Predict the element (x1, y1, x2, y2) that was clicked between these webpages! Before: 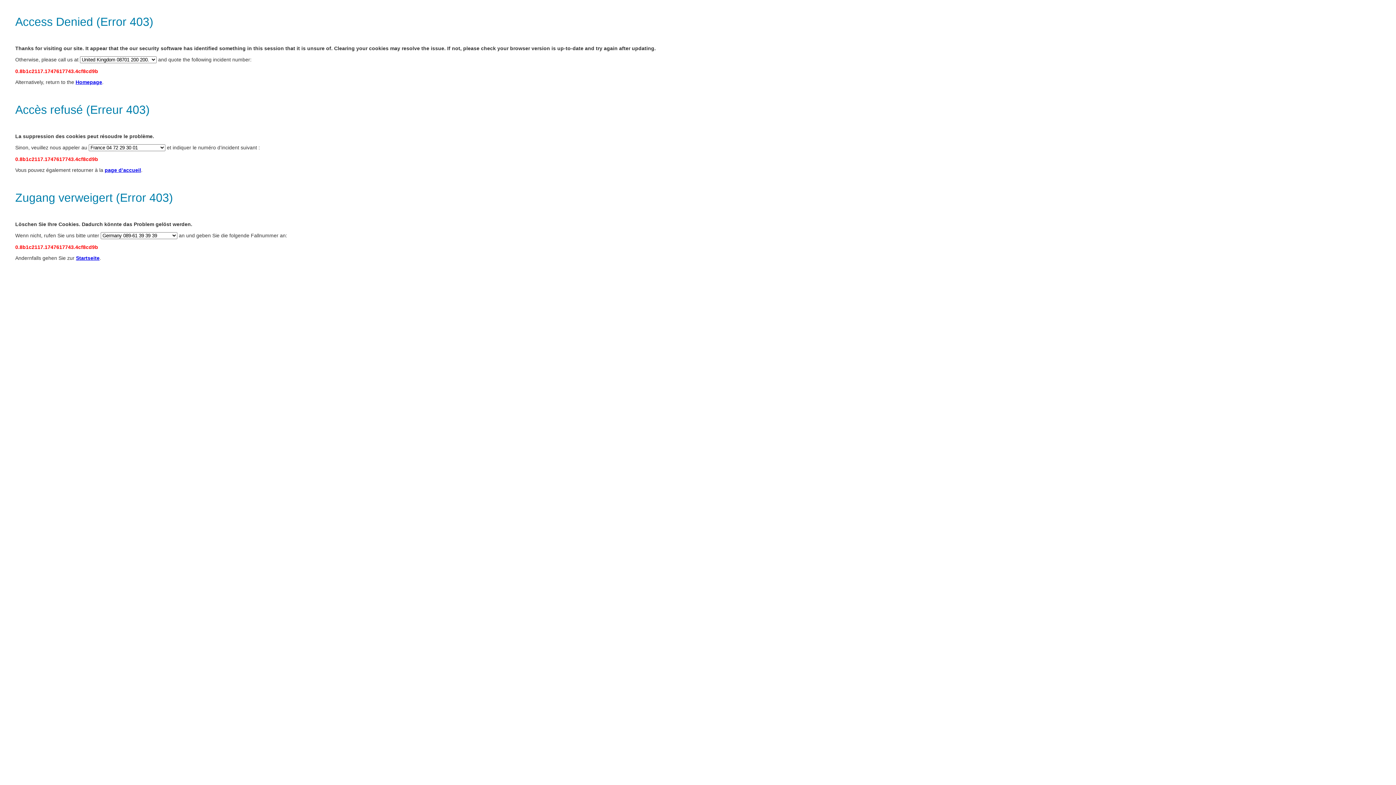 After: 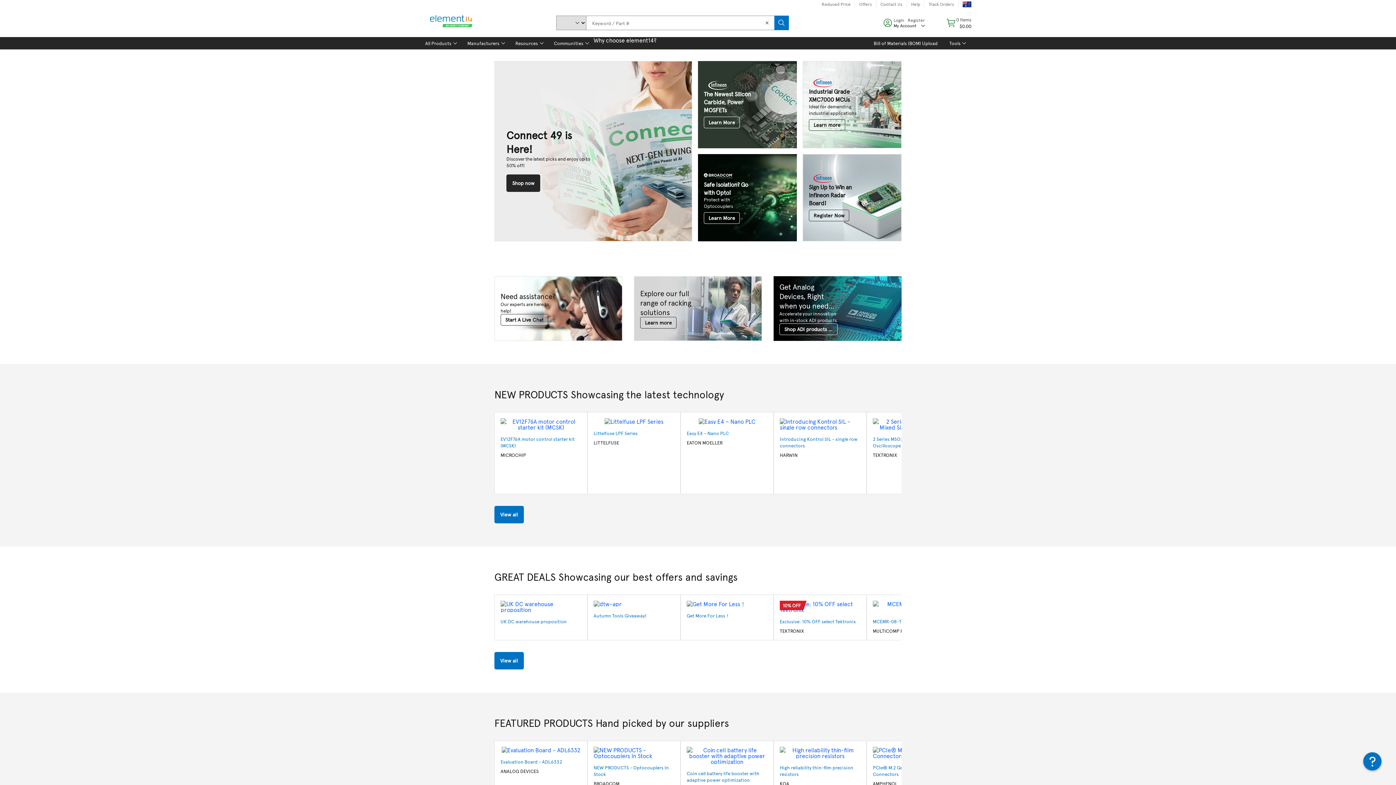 Action: label: page d’accueil bbox: (104, 167, 141, 173)